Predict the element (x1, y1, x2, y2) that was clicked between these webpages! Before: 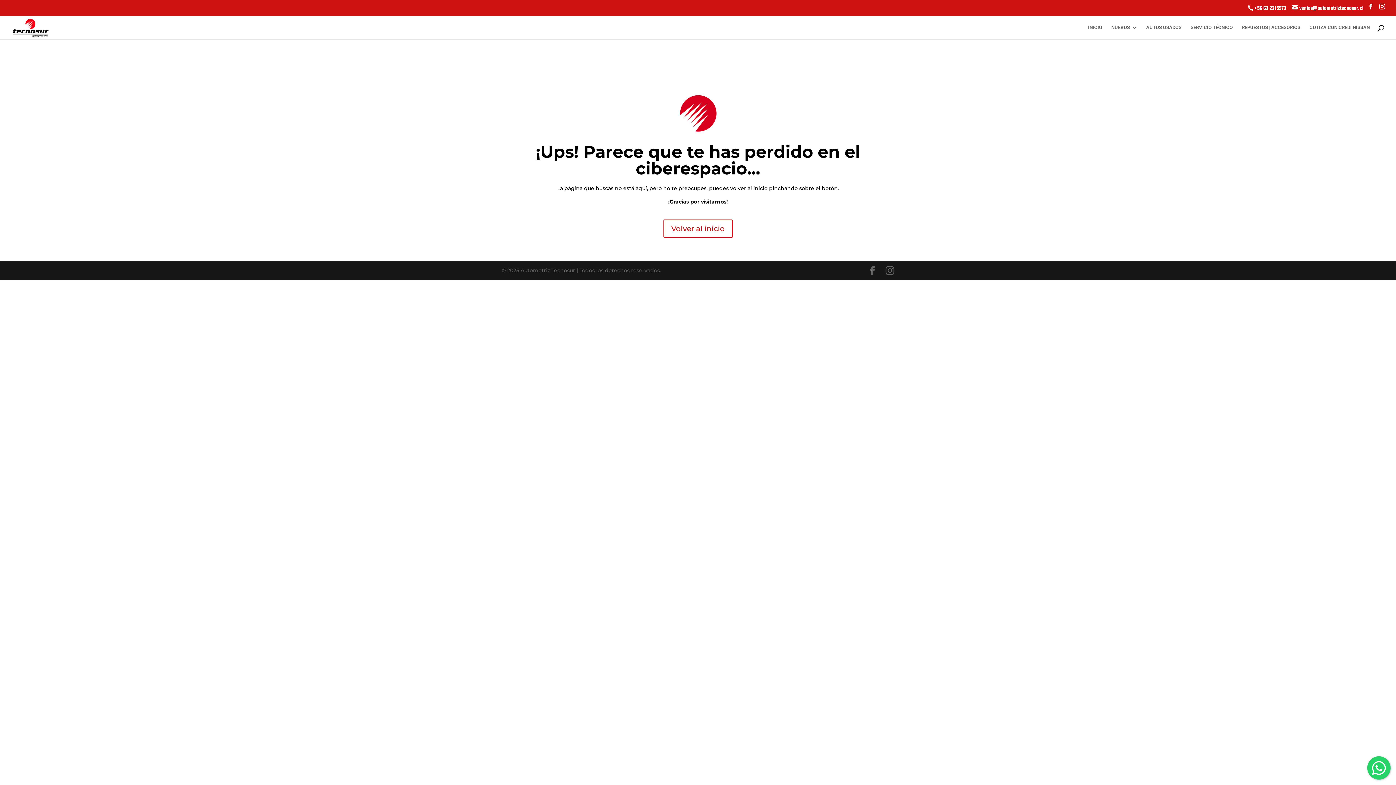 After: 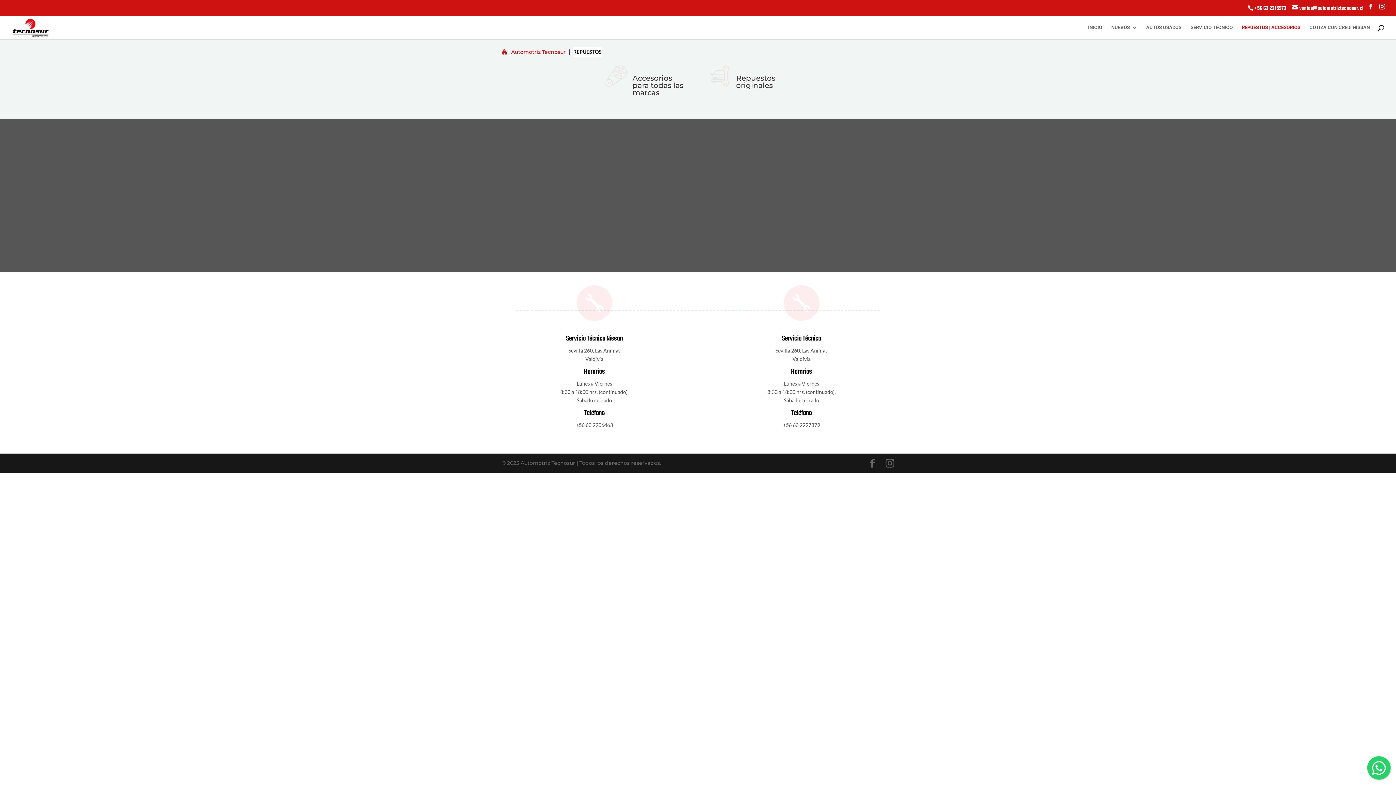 Action: label: REPUESTOS | ACCESORIOS bbox: (1242, 25, 1300, 39)